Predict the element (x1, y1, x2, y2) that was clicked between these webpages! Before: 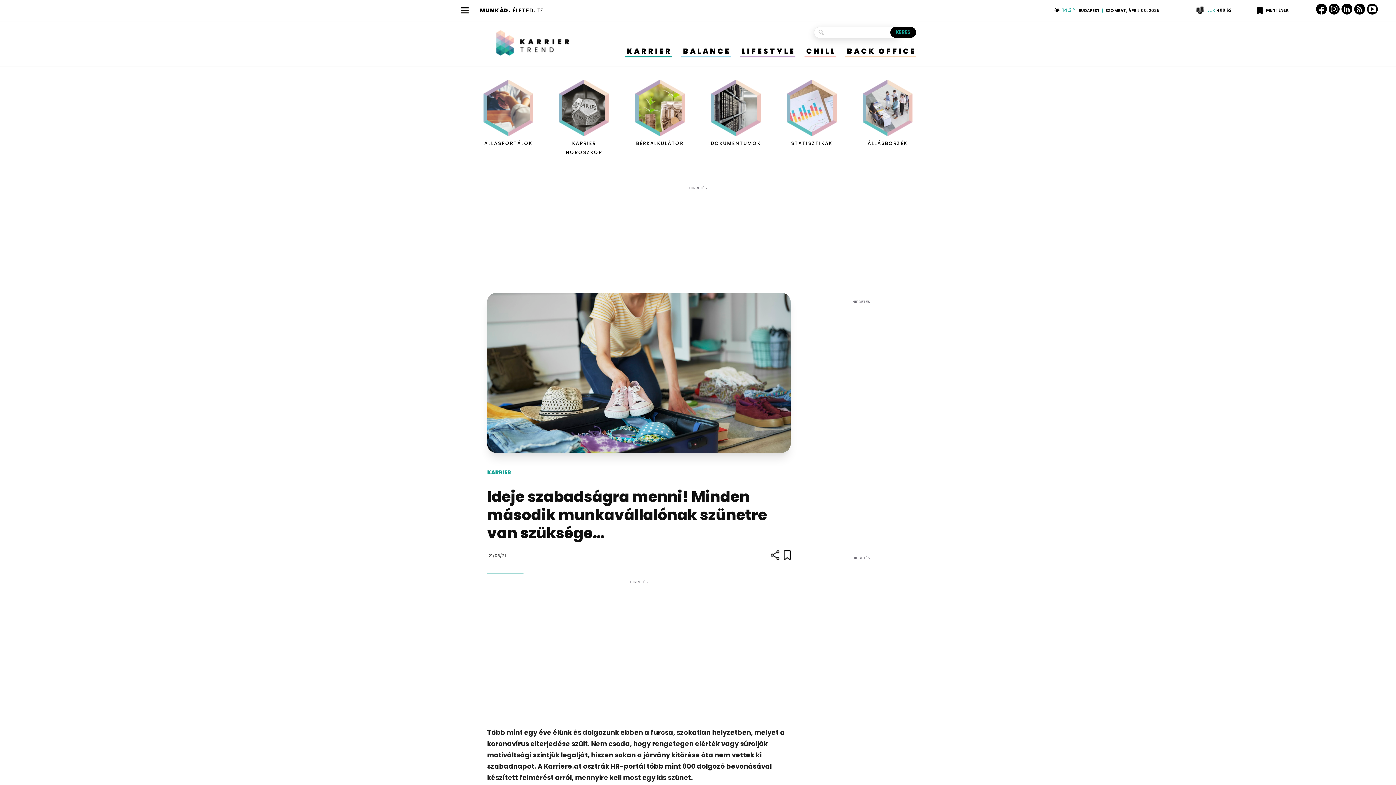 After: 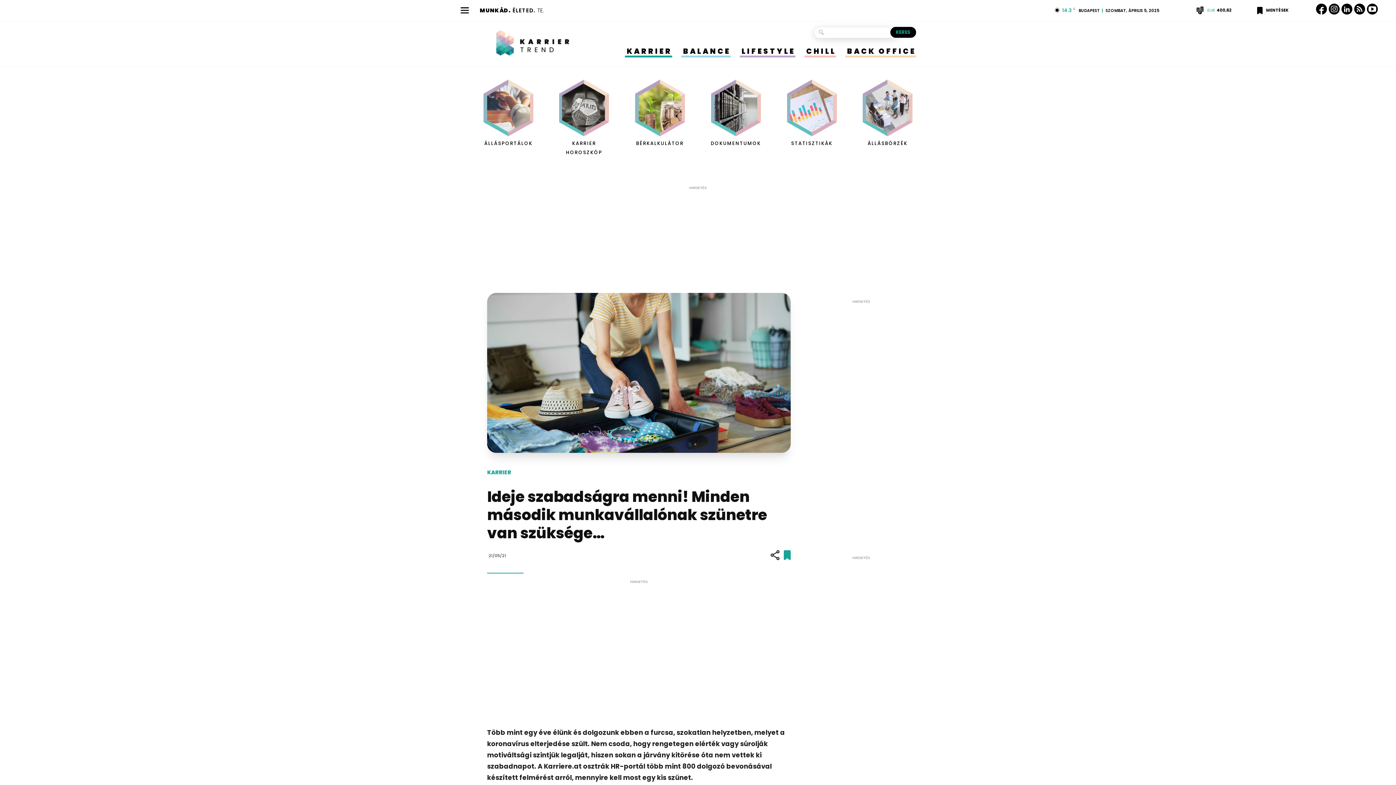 Action: bbox: (780, 550, 790, 560)